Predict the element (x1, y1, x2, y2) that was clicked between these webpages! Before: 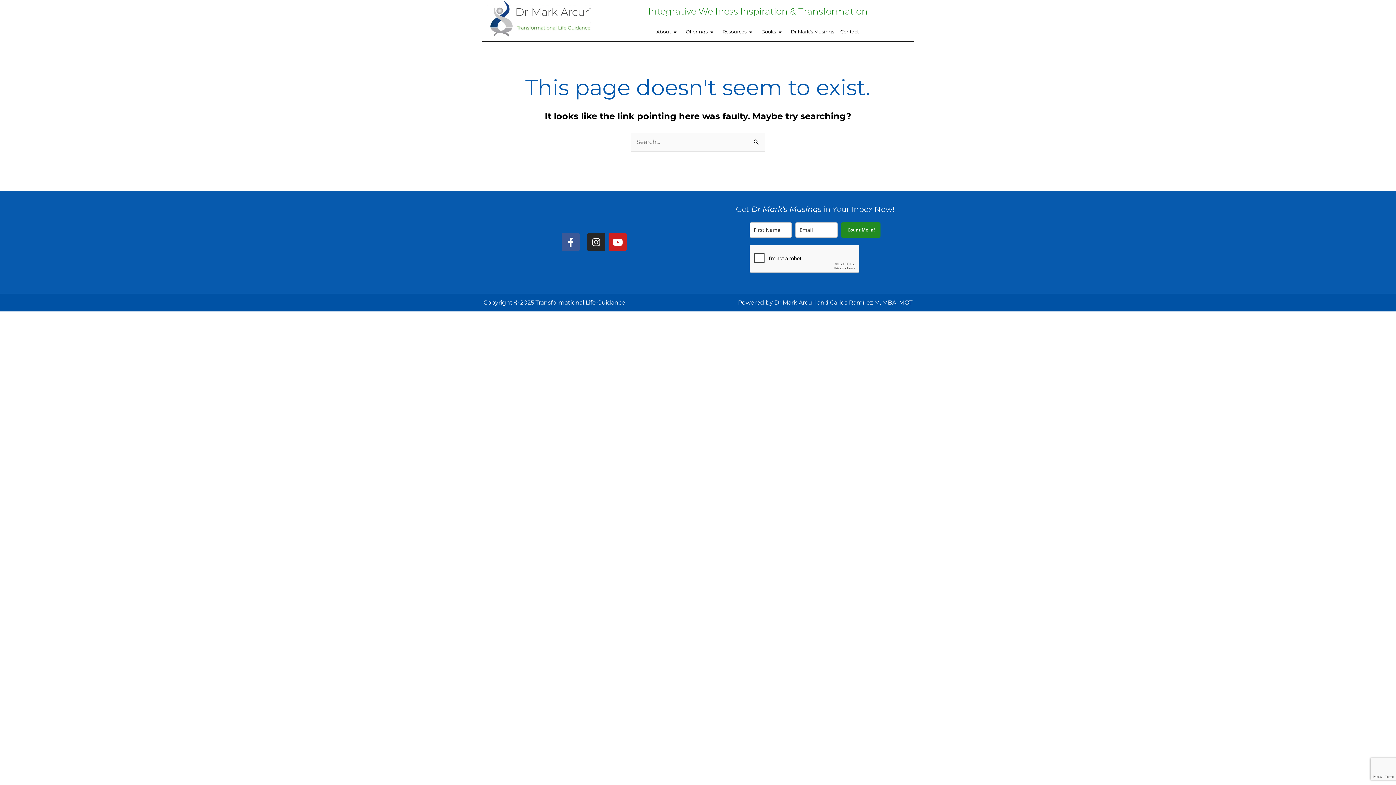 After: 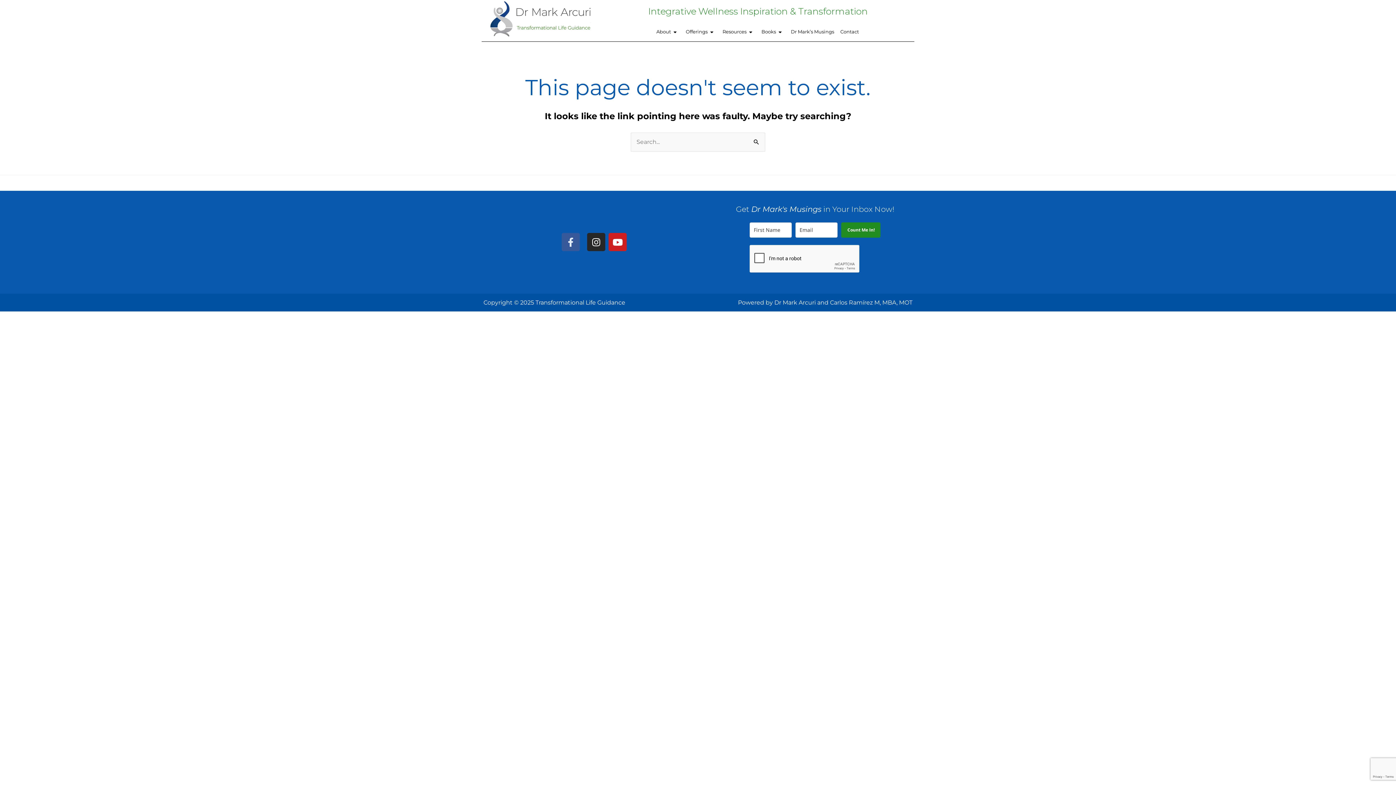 Action: bbox: (561, 233, 579, 251) label: Facebook-f